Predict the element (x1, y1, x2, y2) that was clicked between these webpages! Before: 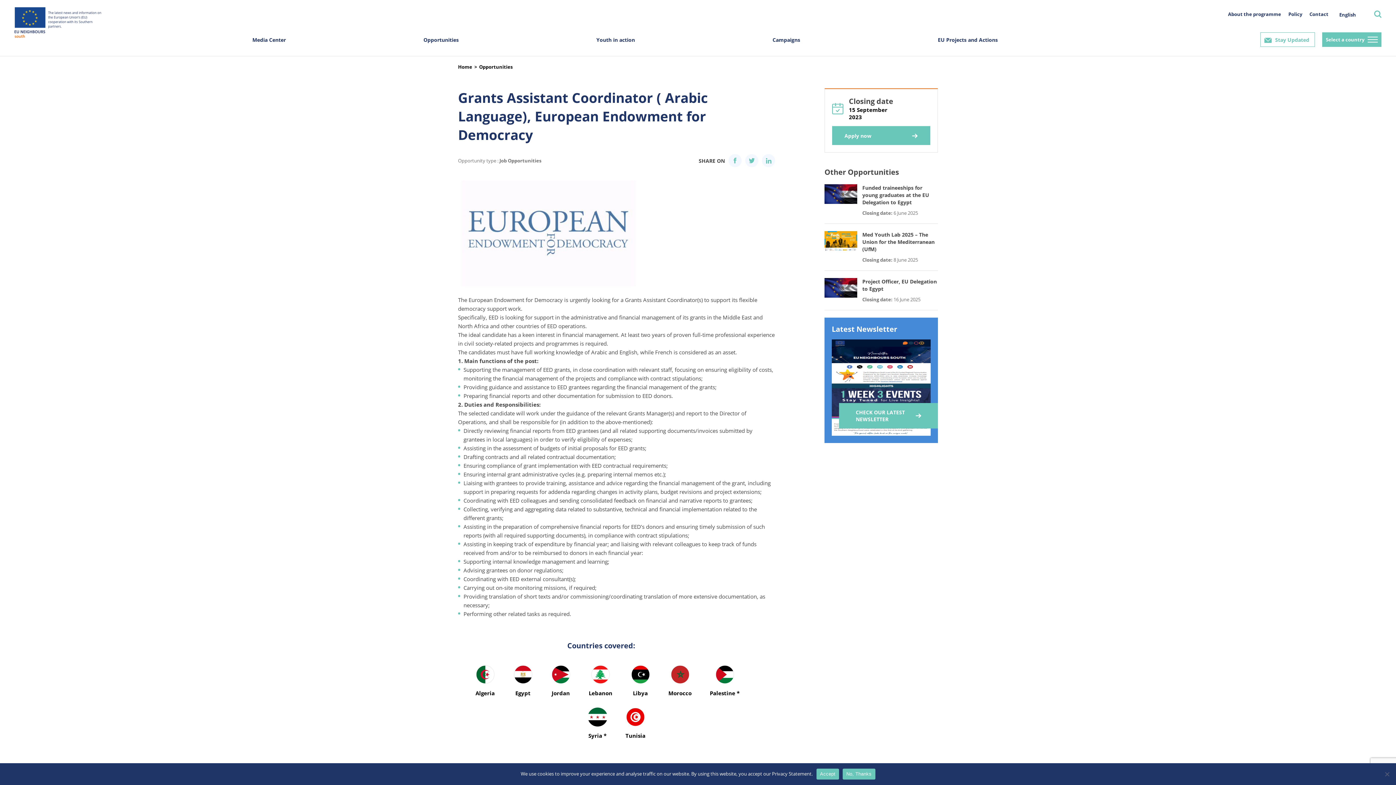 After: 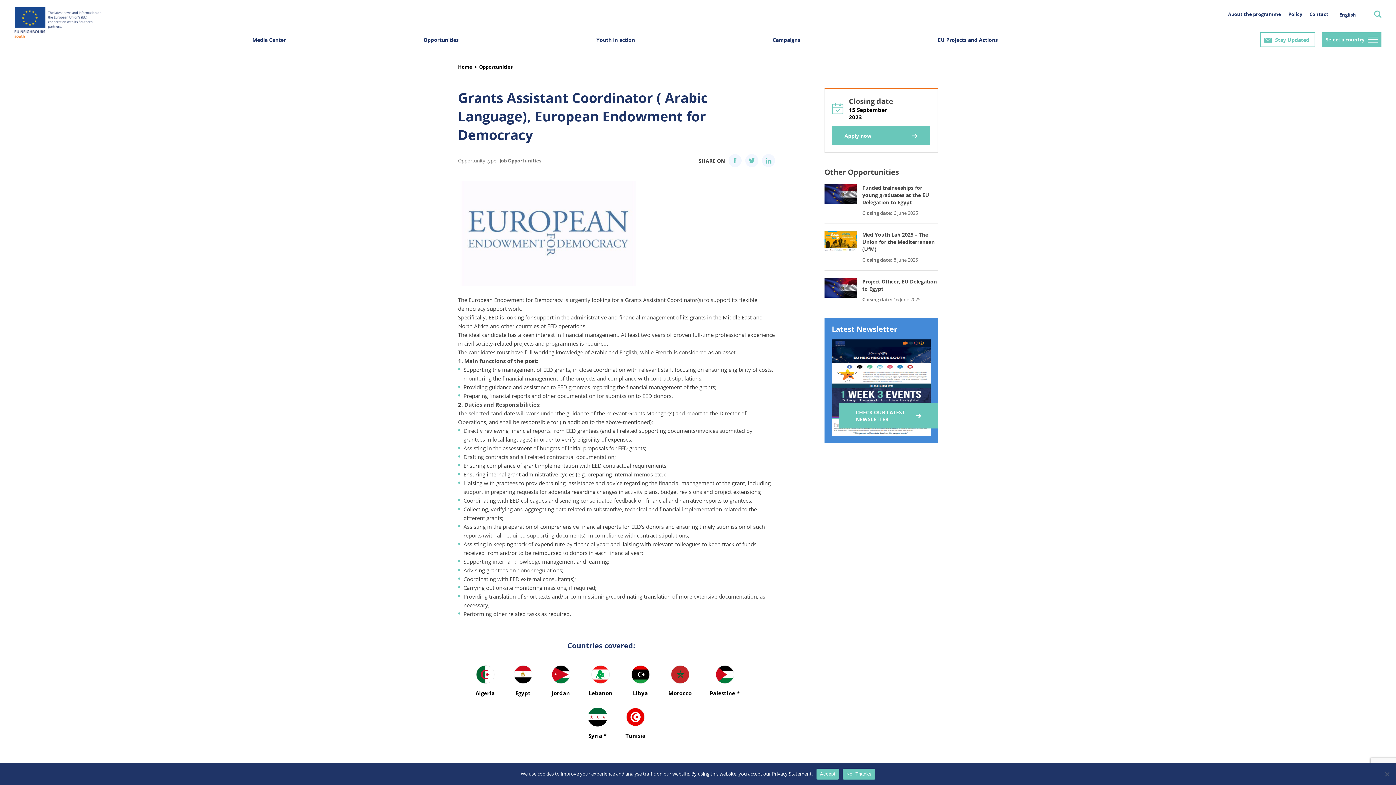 Action: bbox: (590, 665, 610, 689)